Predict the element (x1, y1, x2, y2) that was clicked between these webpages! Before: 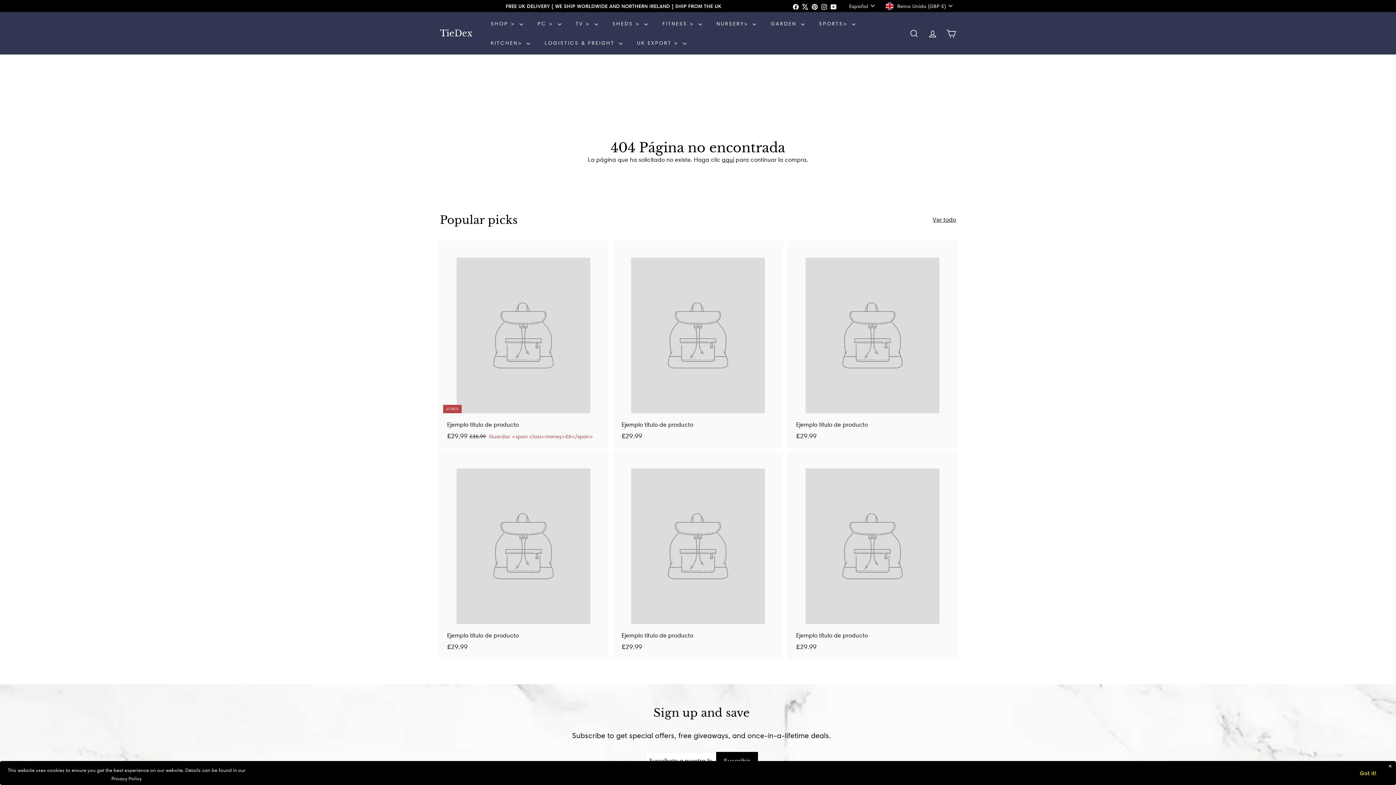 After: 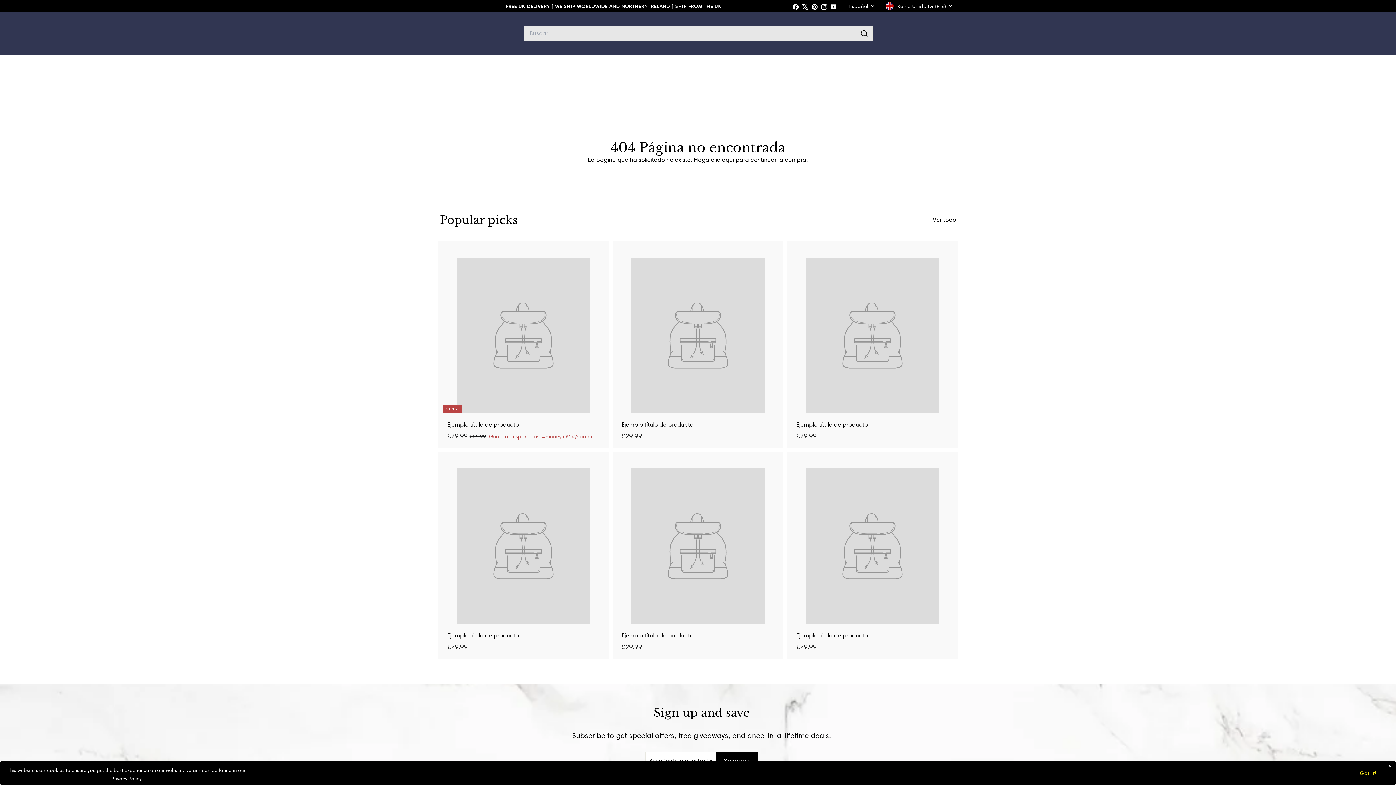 Action: label: BUSCAR bbox: (905, 22, 923, 44)